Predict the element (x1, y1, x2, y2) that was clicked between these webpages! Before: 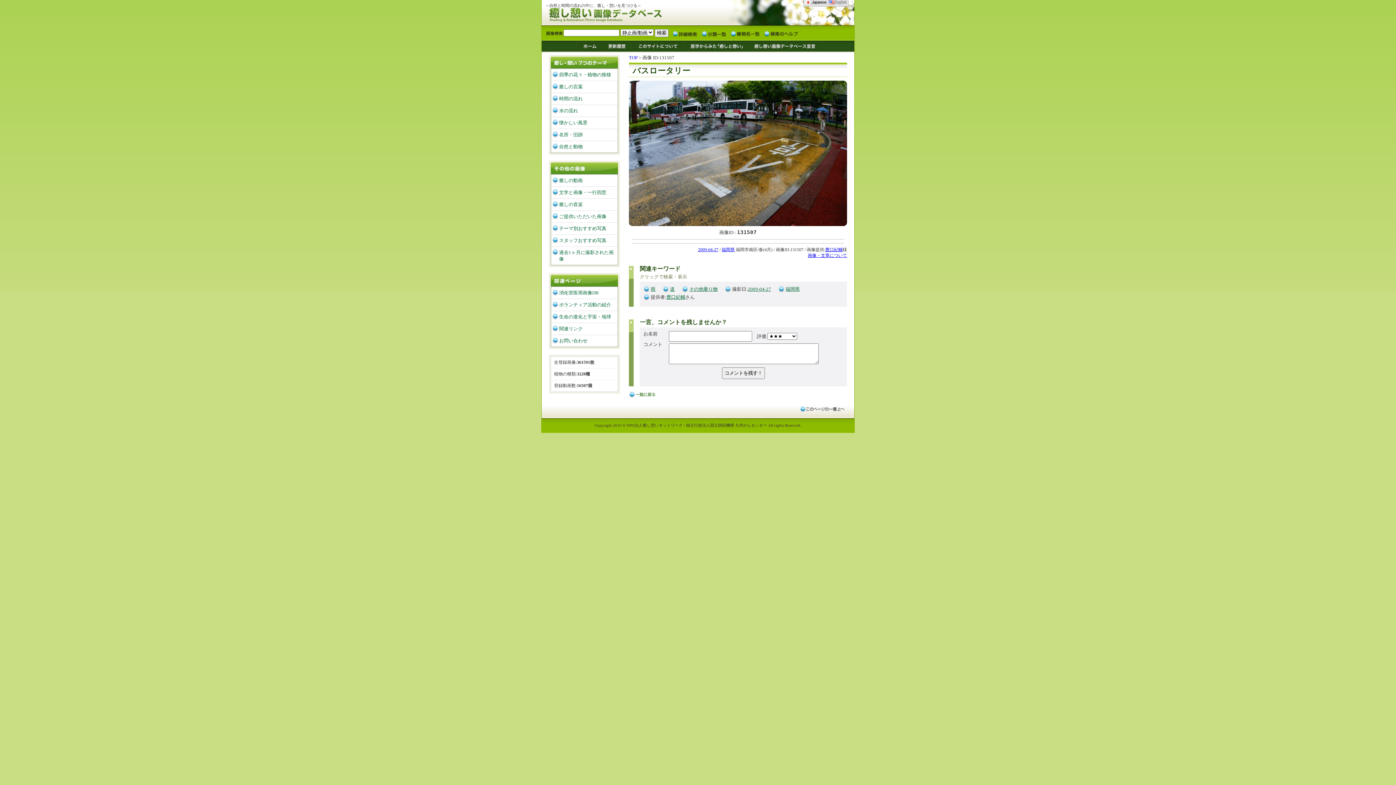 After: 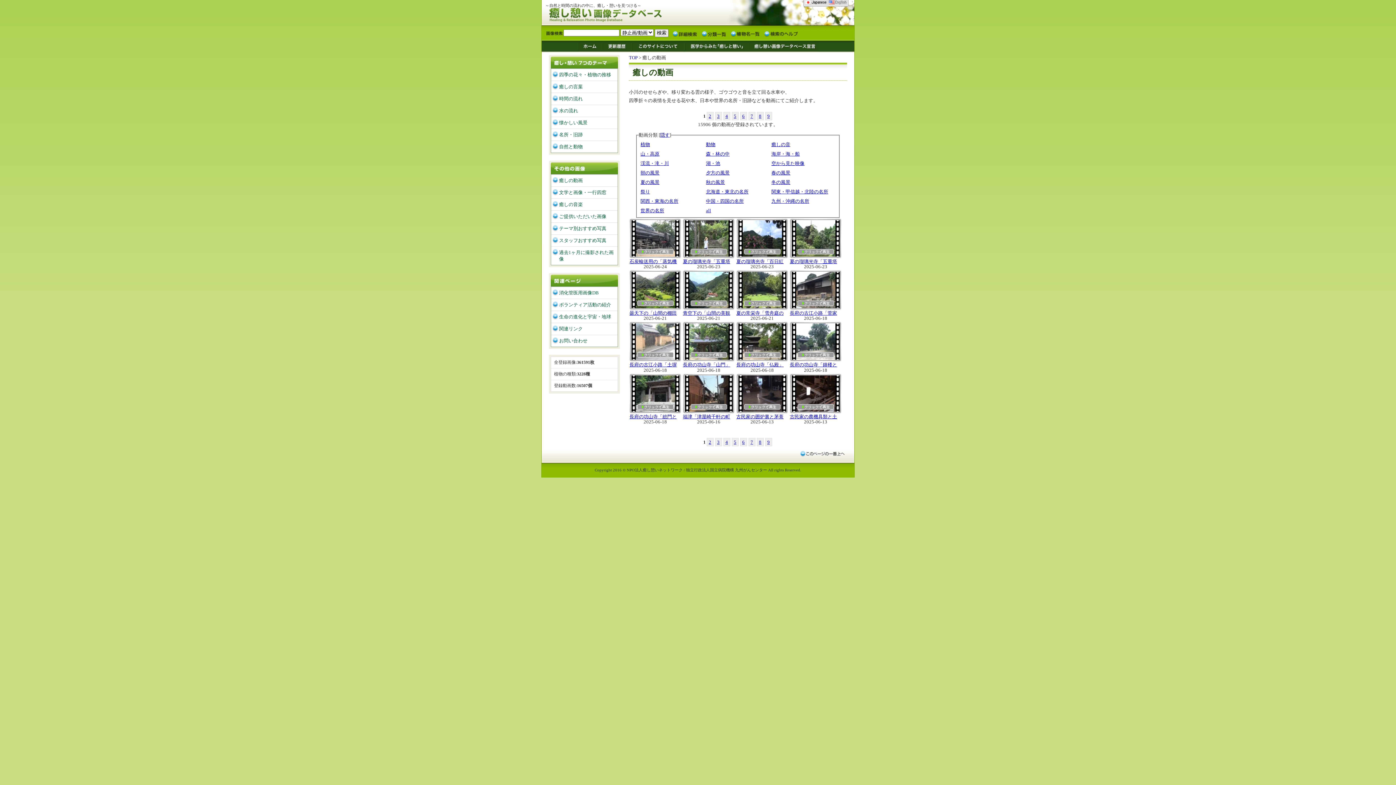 Action: label: 癒しの動画 bbox: (559, 177, 582, 183)